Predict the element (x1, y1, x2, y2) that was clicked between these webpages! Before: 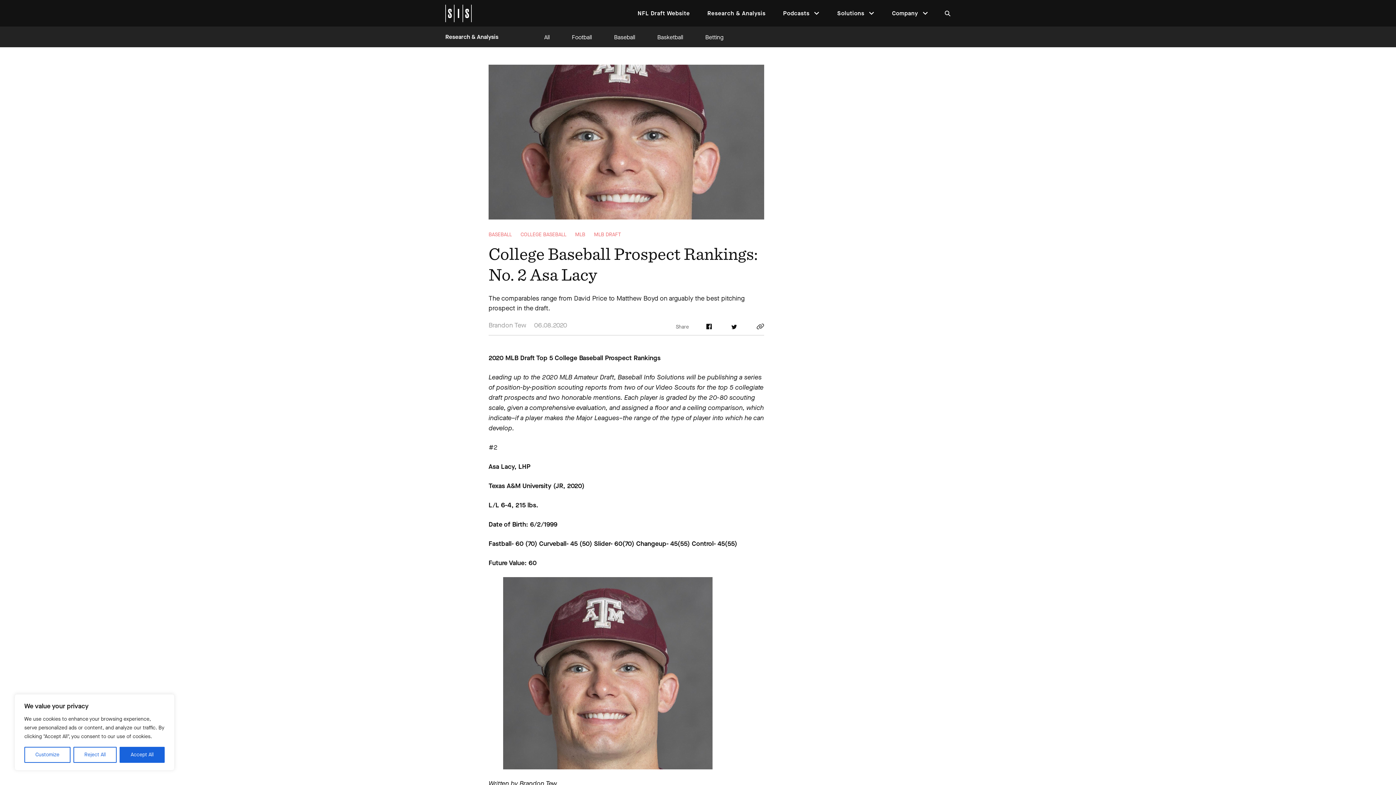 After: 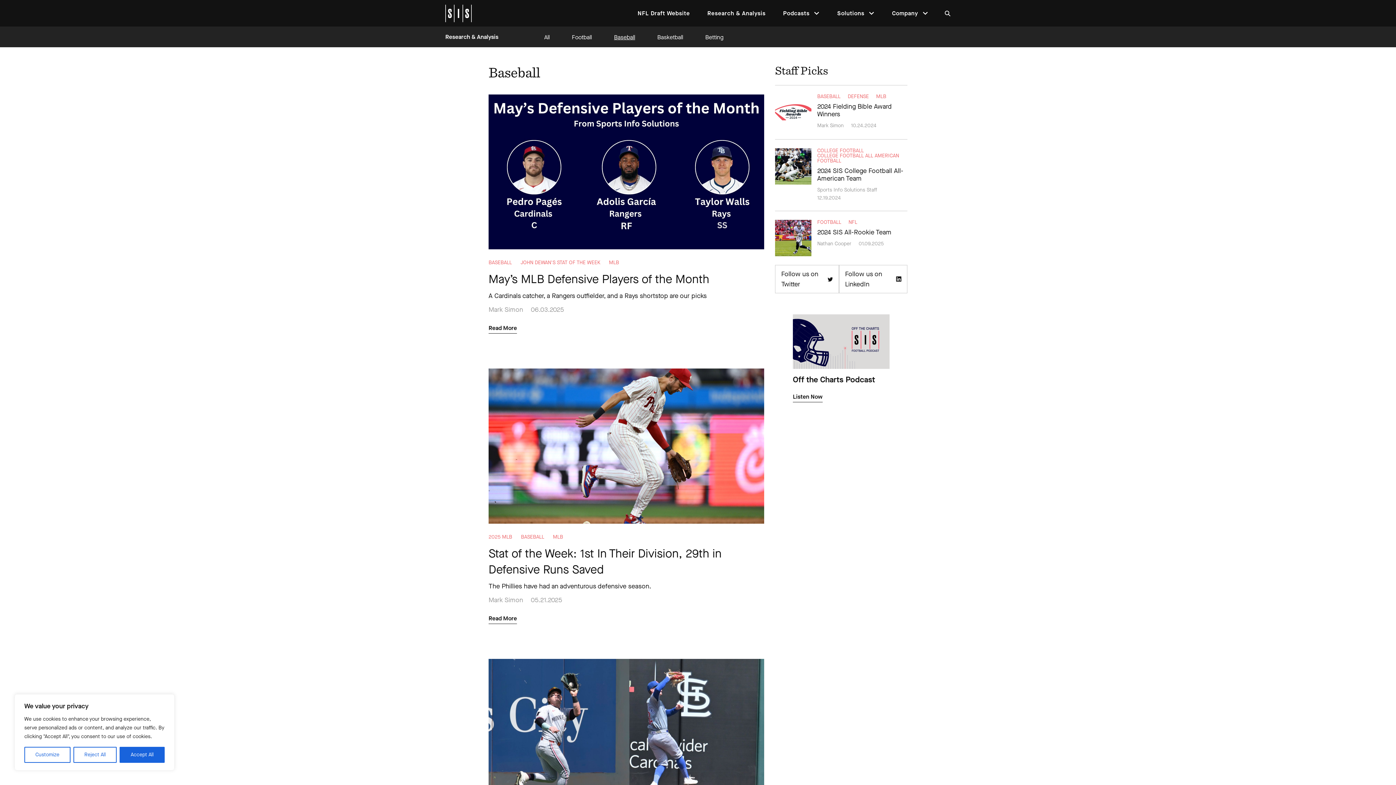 Action: bbox: (614, 33, 635, 40) label: Baseball